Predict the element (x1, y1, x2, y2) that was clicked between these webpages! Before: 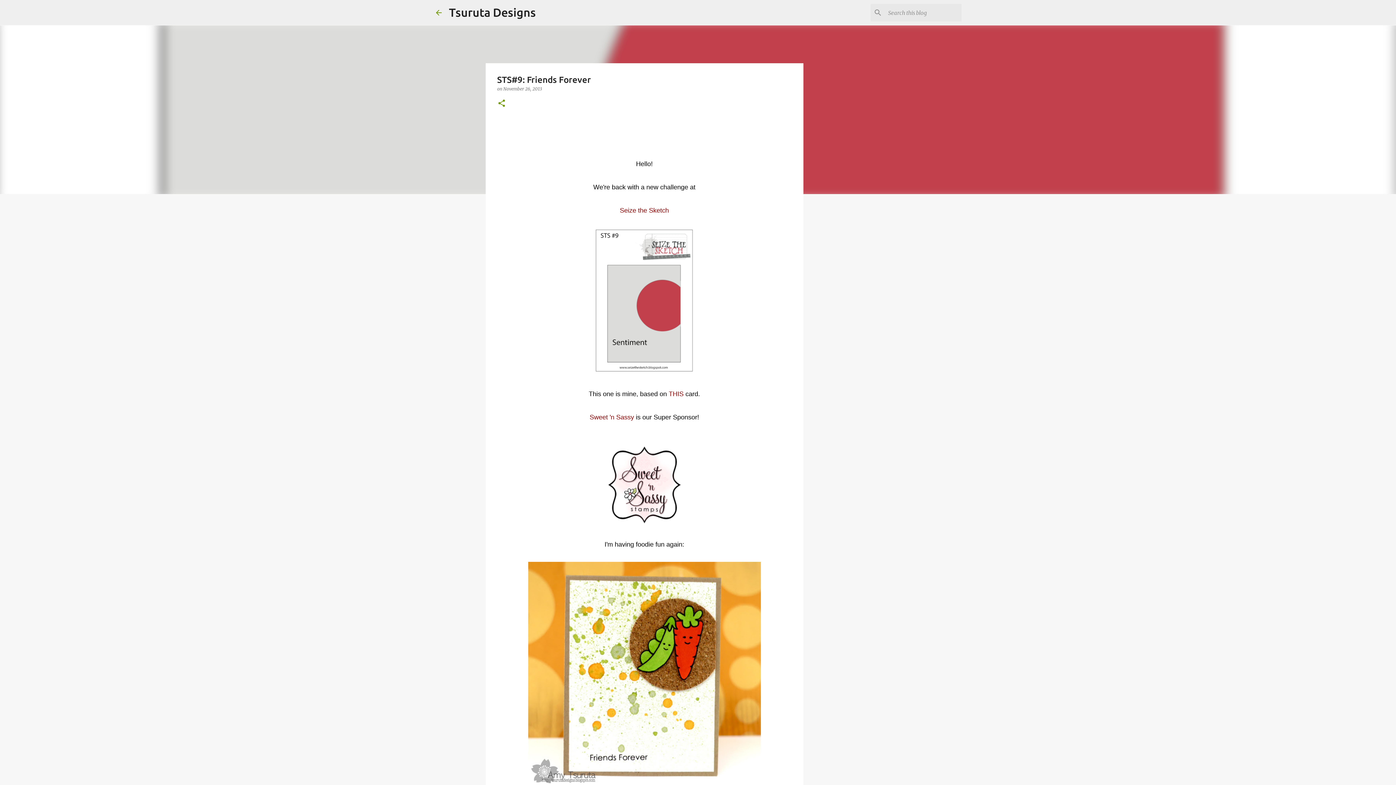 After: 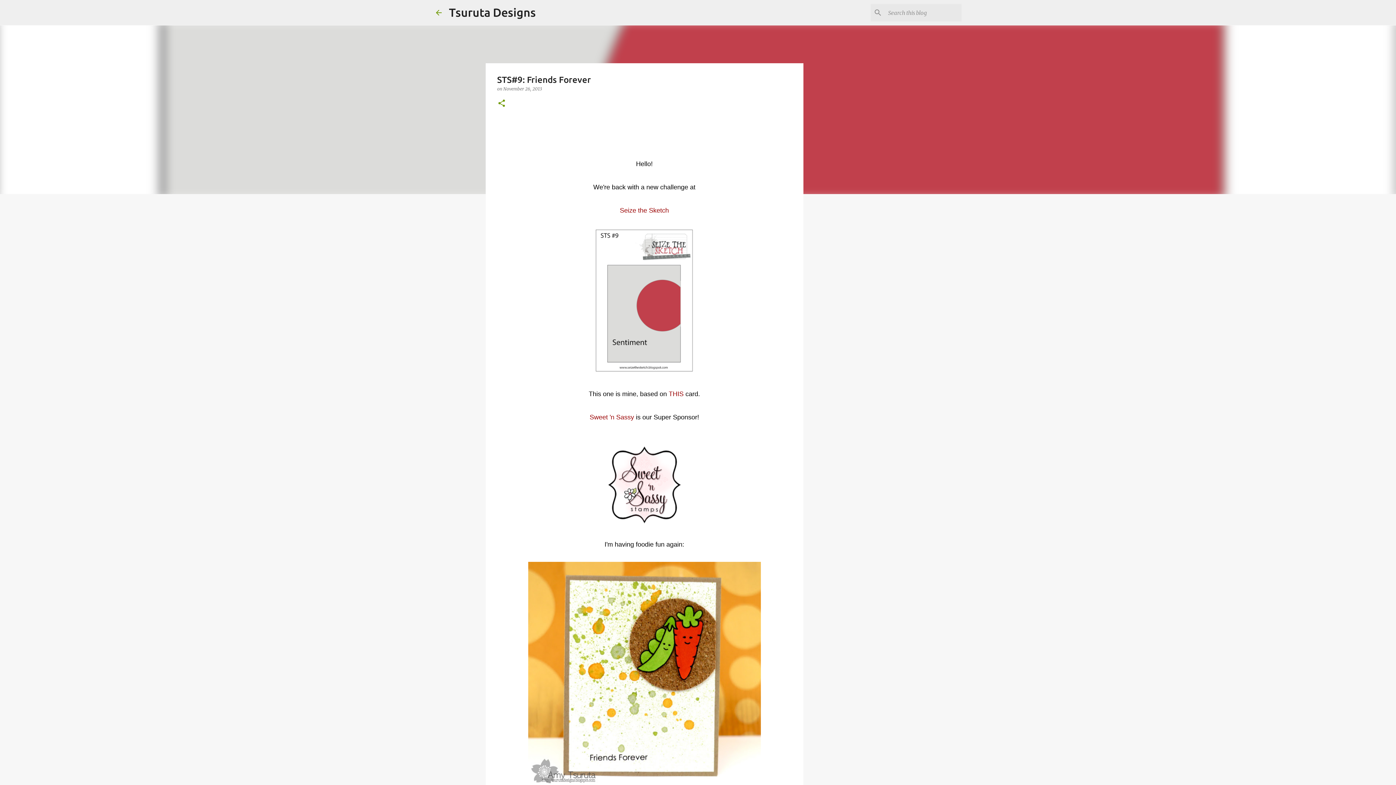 Action: label: November 26, 2013 bbox: (503, 86, 542, 91)